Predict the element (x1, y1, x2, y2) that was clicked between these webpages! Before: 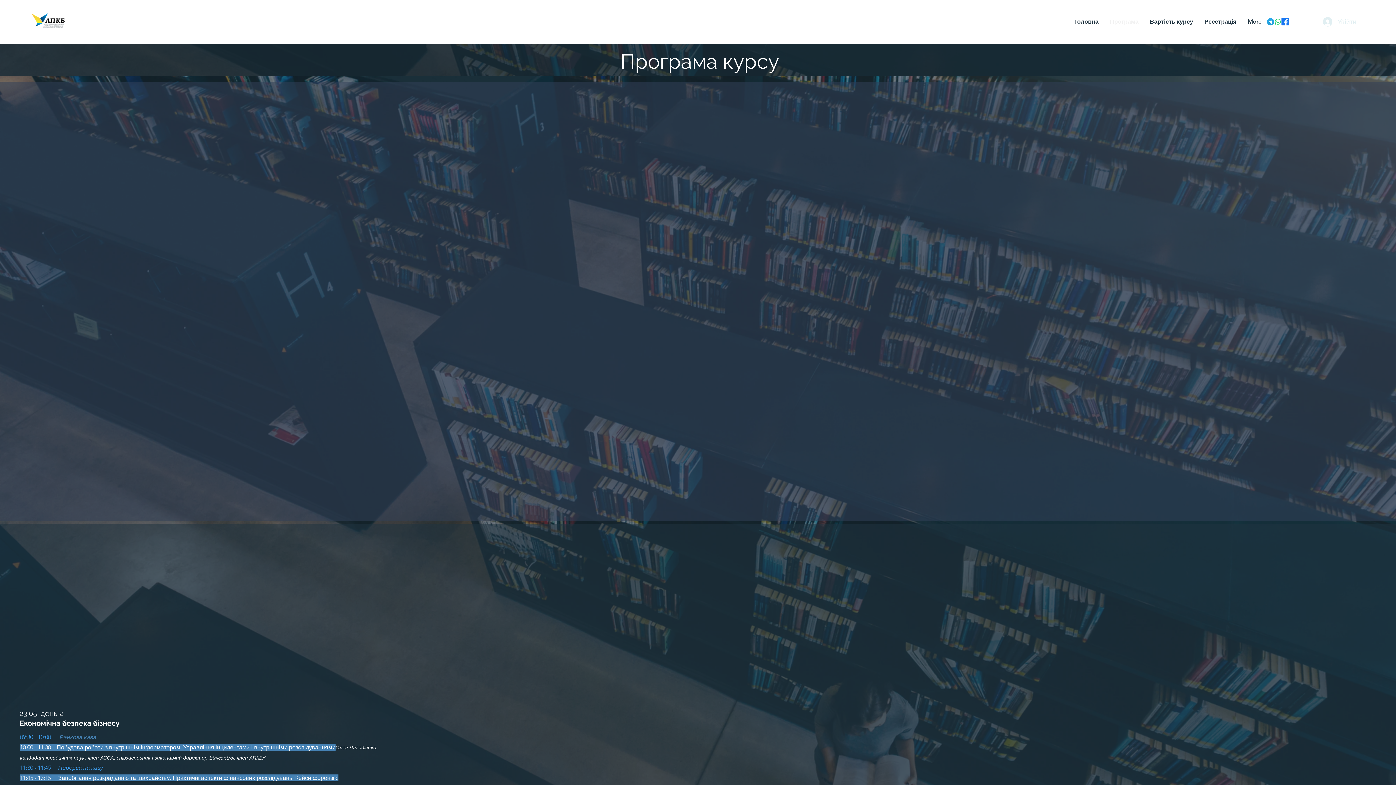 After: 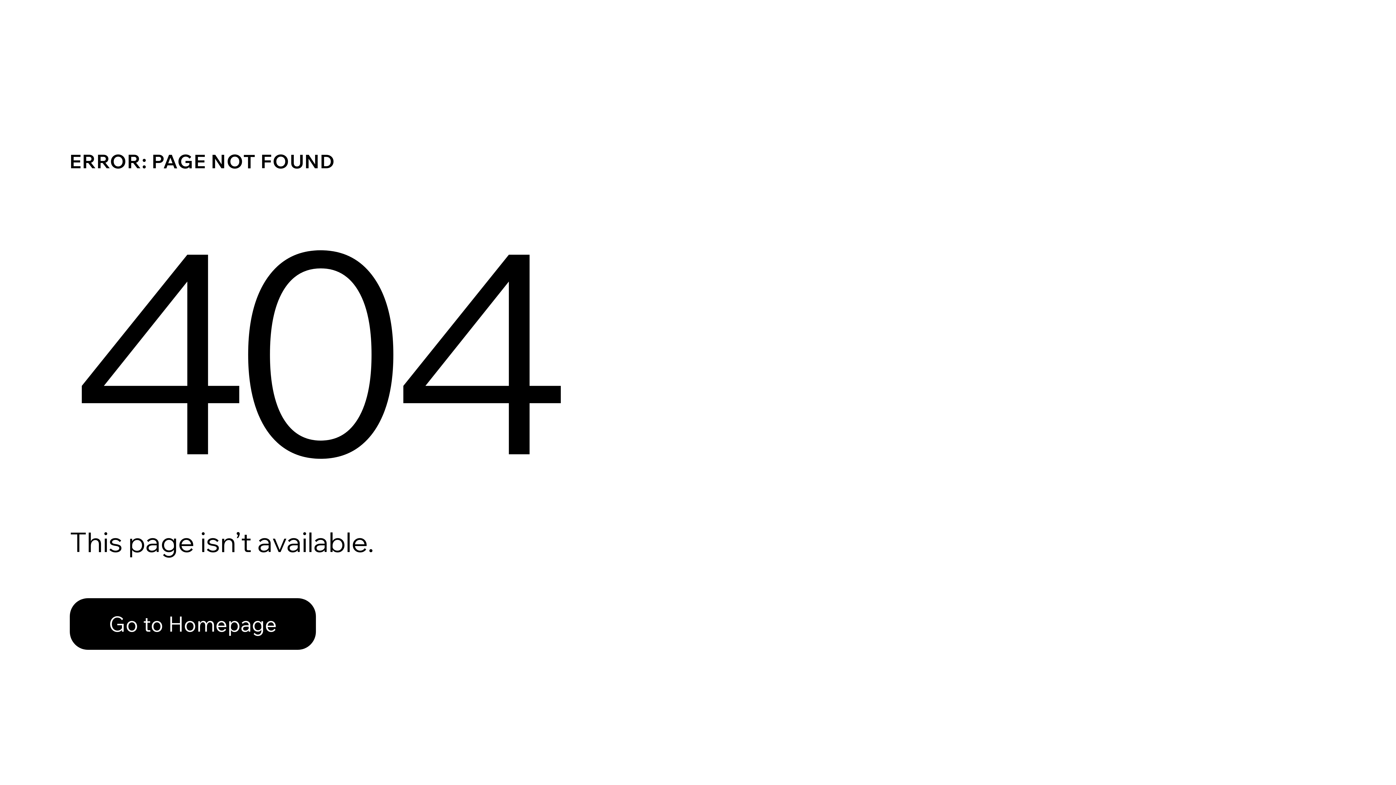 Action: bbox: (1144, 16, 1198, 27) label: Вартість курсу